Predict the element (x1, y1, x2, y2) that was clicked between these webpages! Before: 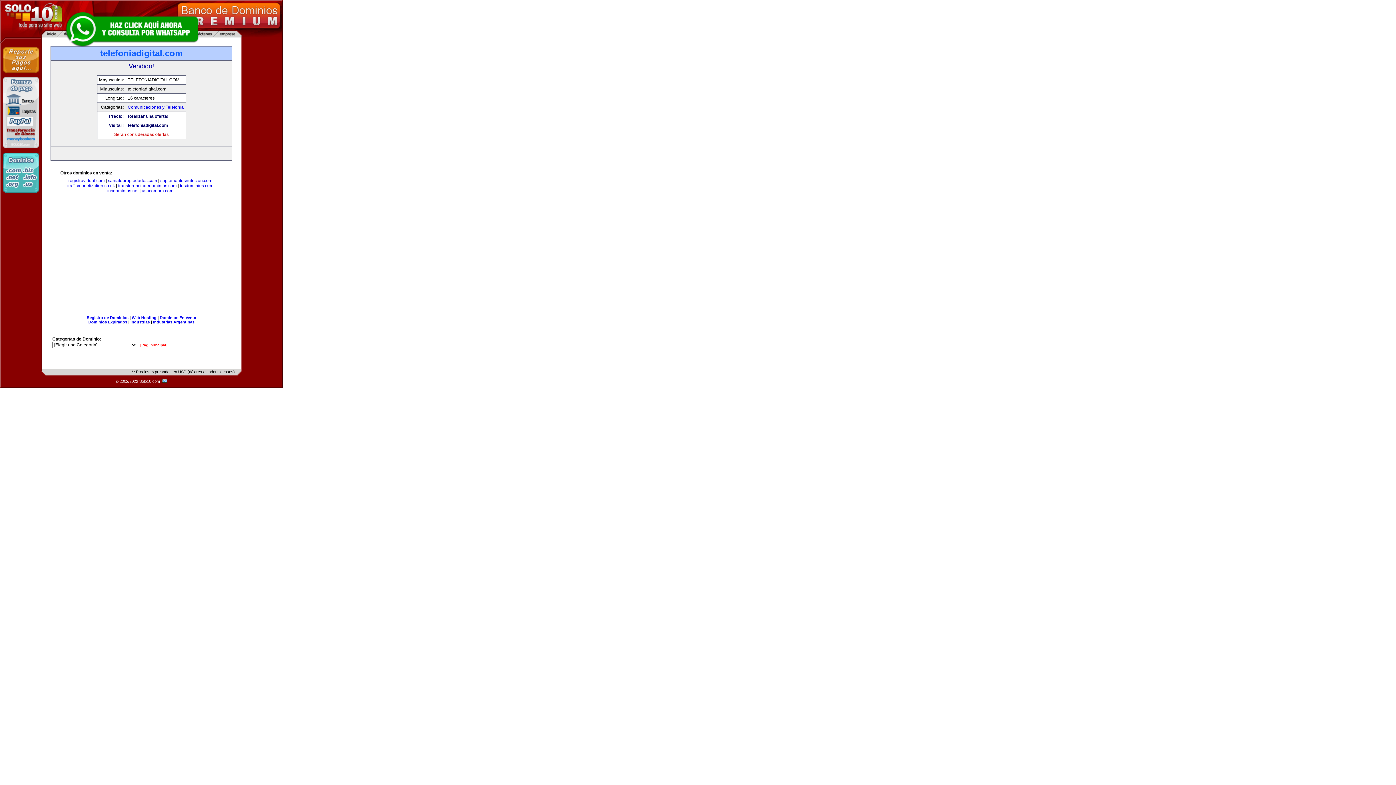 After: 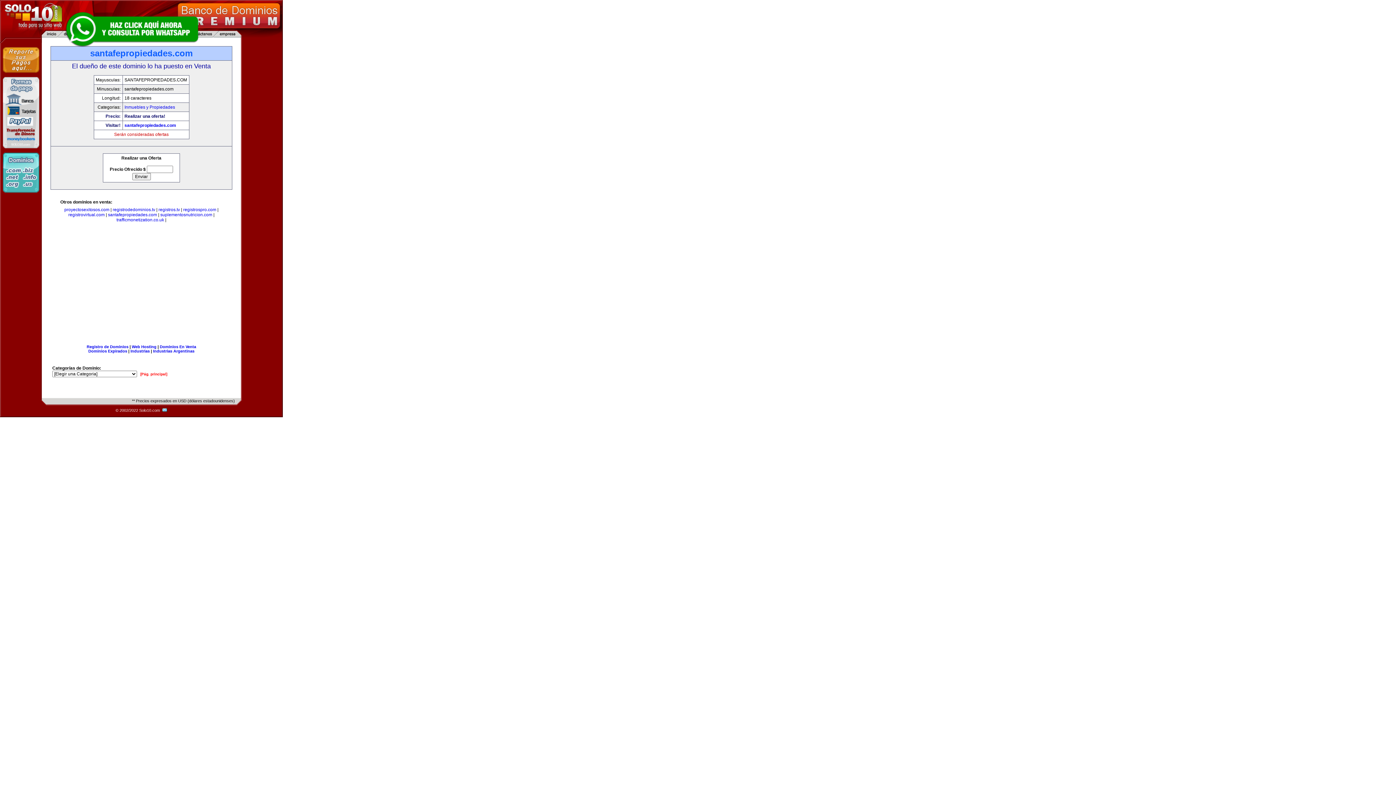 Action: bbox: (108, 178, 157, 183) label: santafepropiedades.com